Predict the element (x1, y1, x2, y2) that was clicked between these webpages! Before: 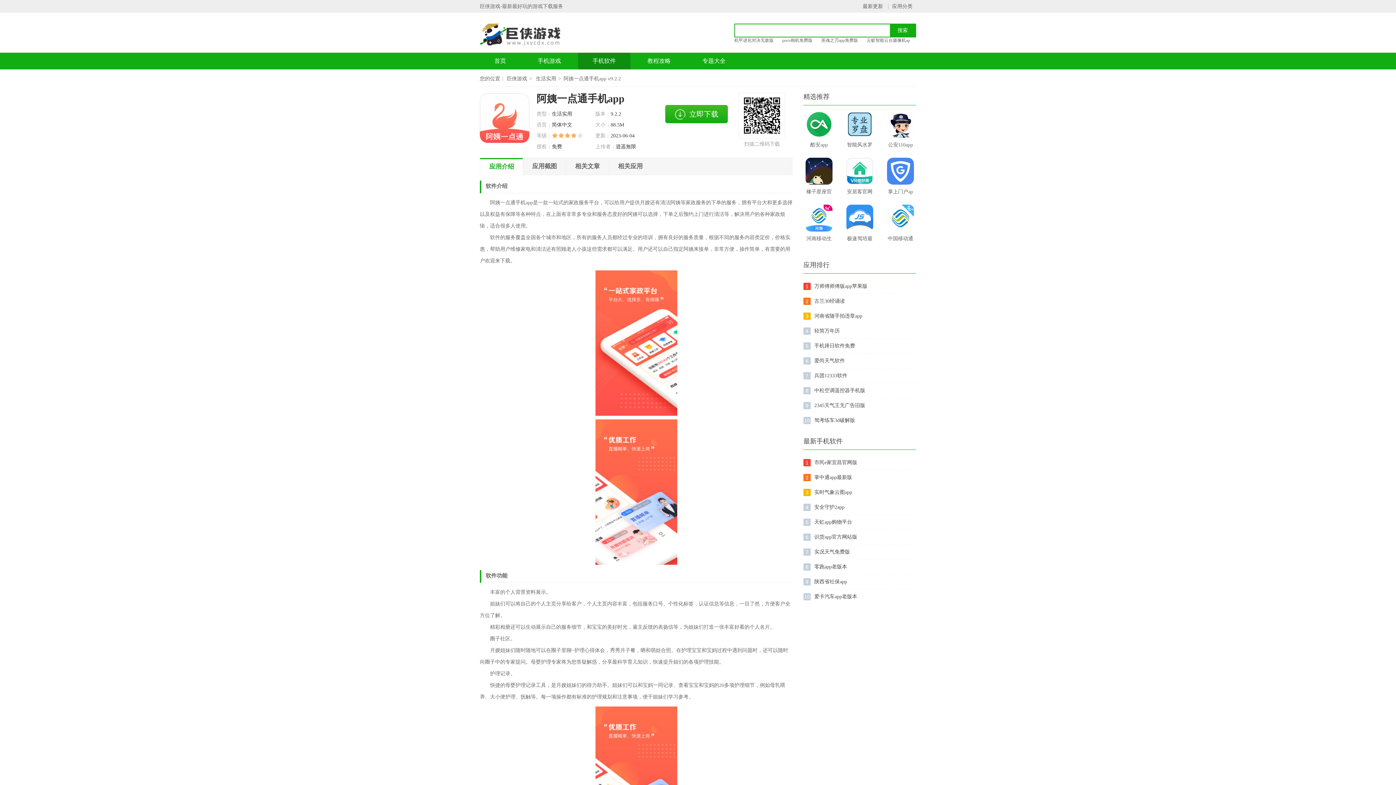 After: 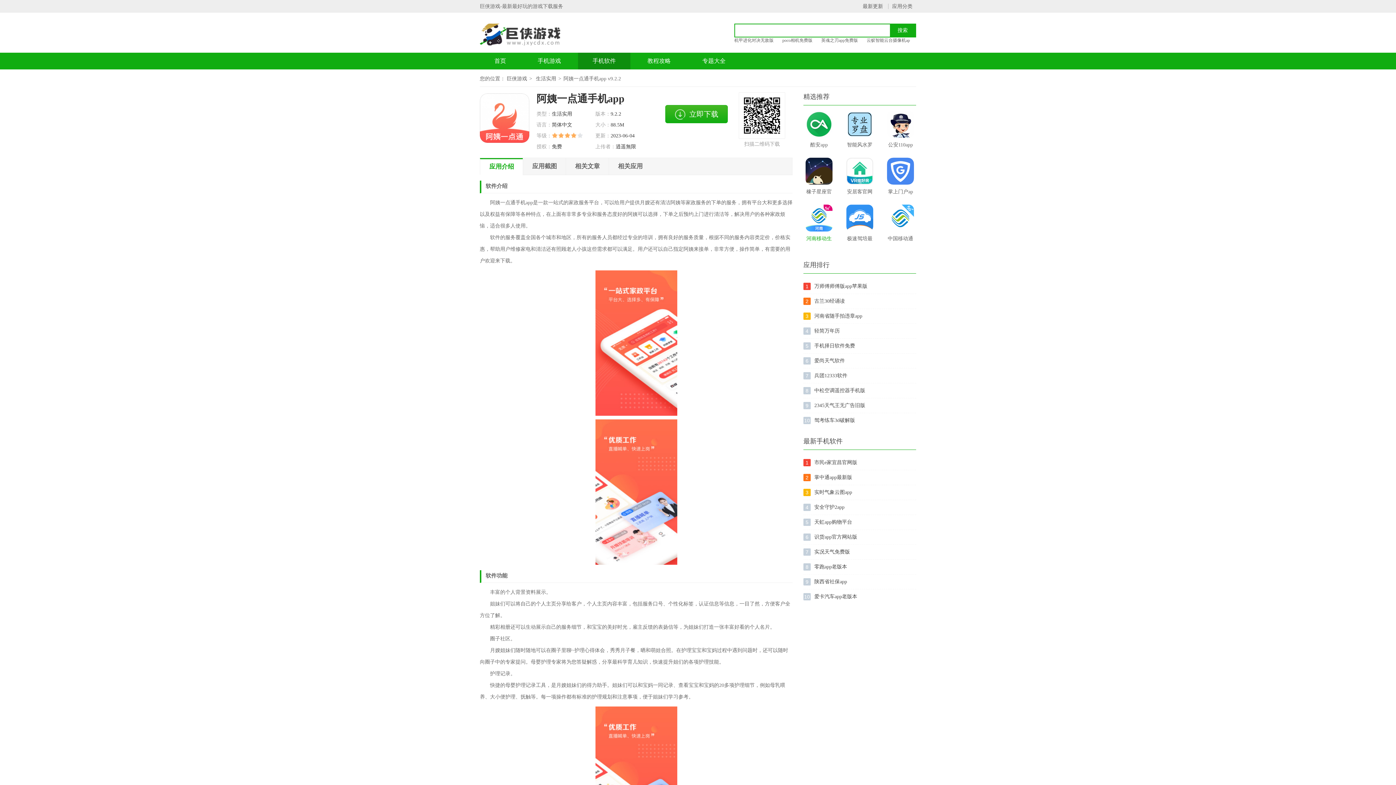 Action: bbox: (805, 231, 832, 246) label: 河南移动生活app